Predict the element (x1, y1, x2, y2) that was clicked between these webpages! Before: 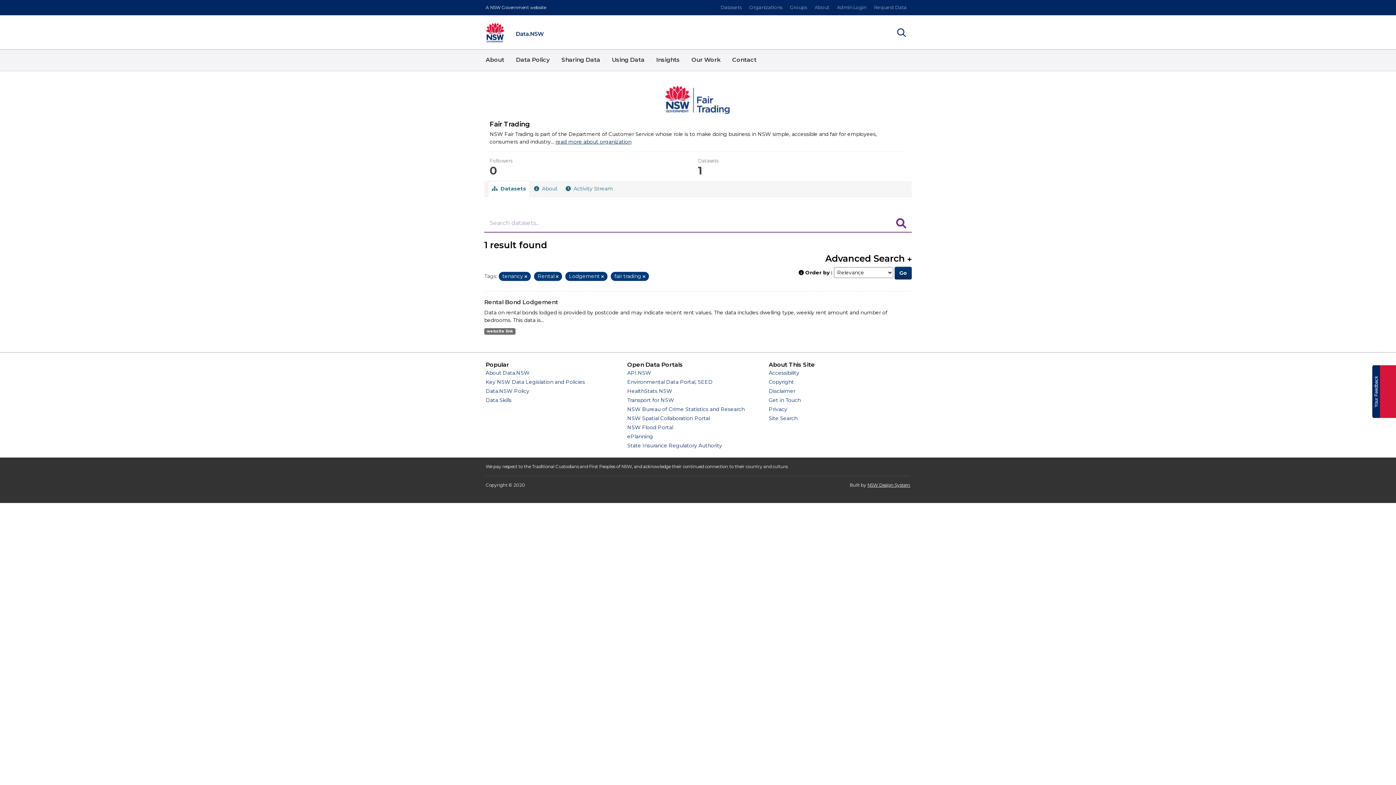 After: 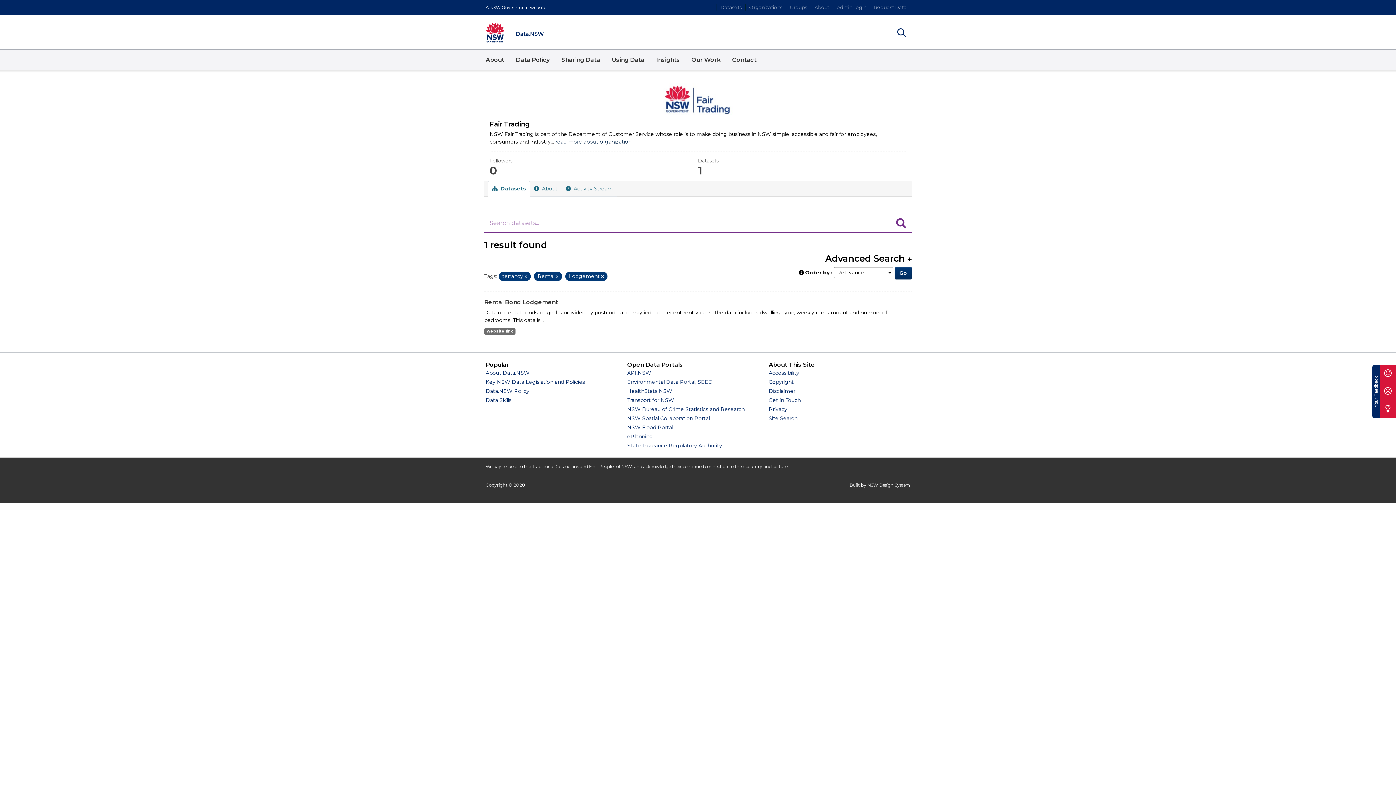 Action: bbox: (642, 274, 645, 279) label: Remove item